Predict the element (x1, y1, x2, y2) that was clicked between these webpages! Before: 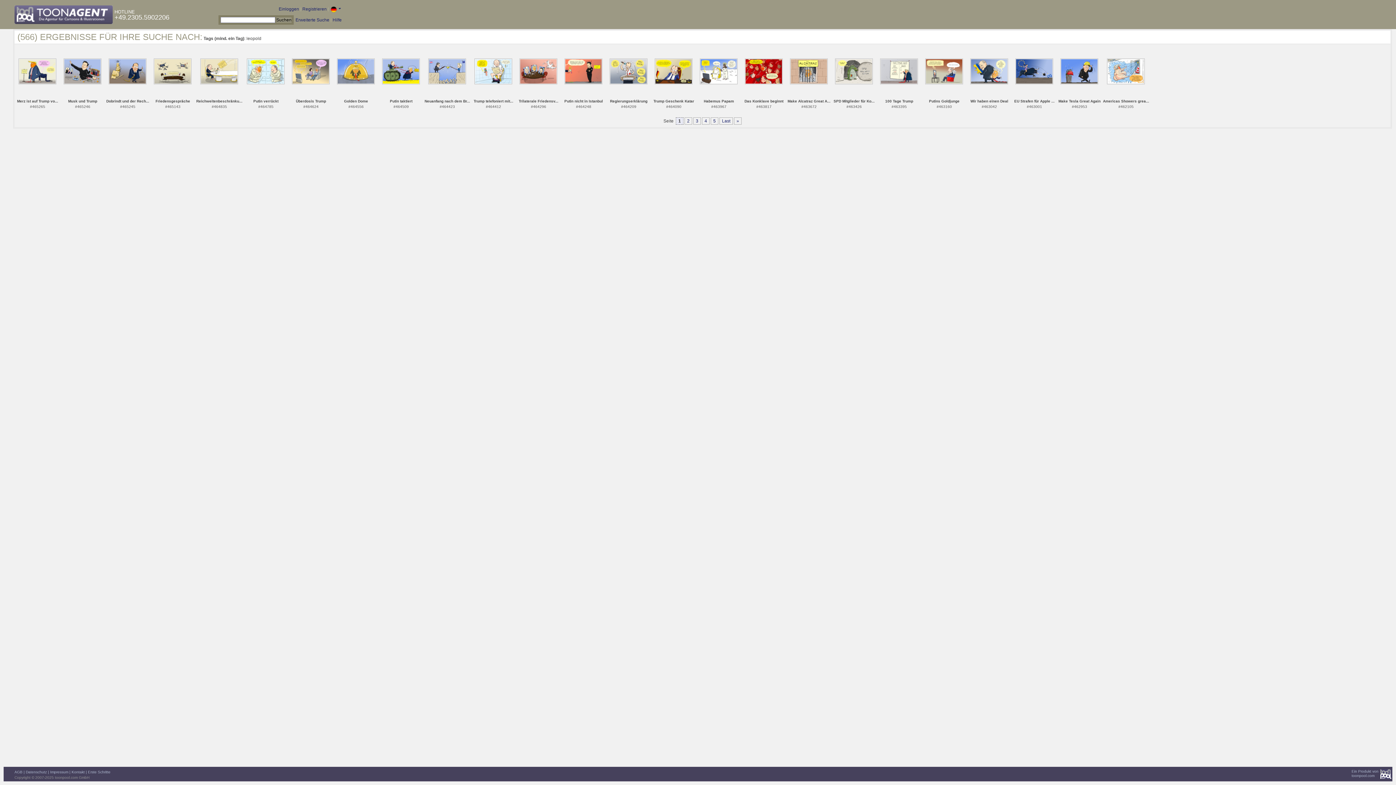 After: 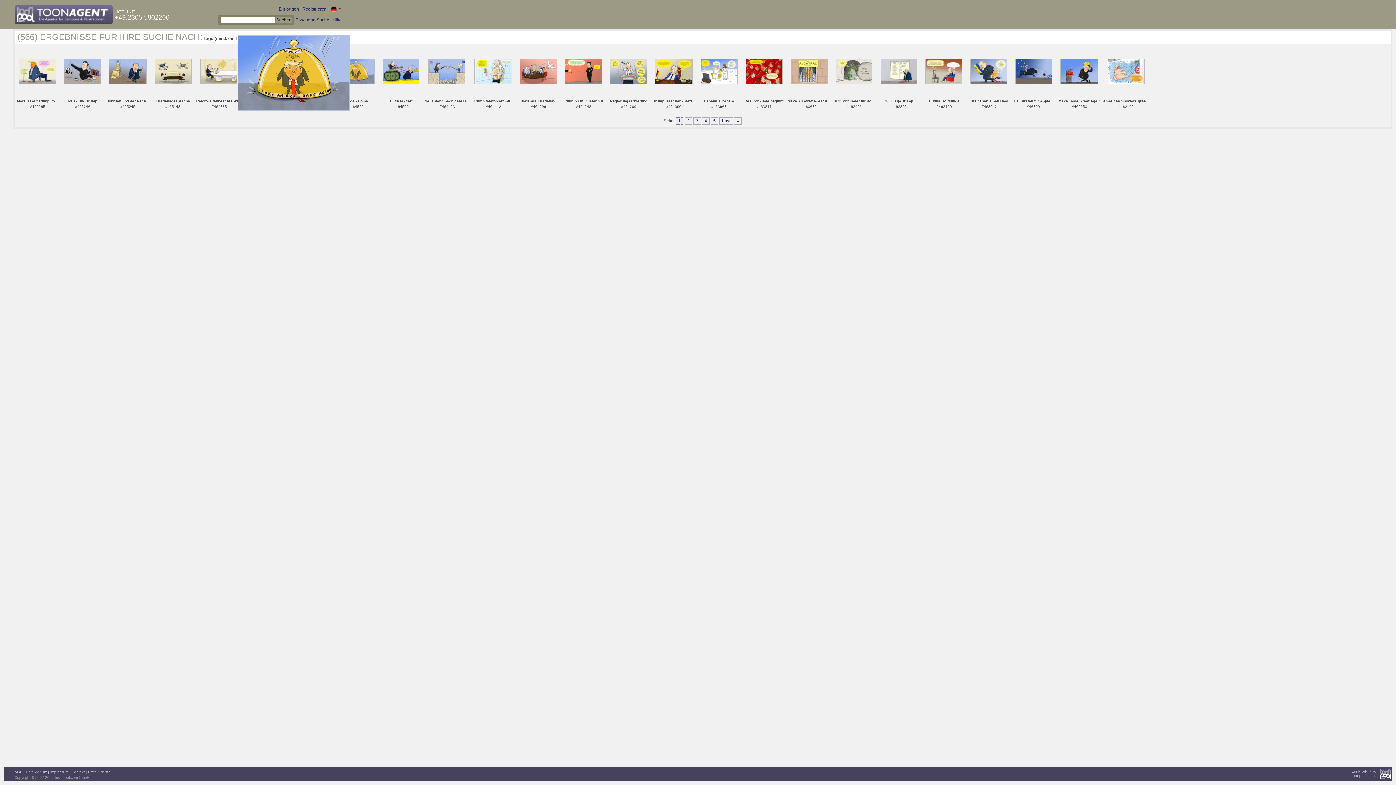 Action: bbox: (337, 68, 374, 73)